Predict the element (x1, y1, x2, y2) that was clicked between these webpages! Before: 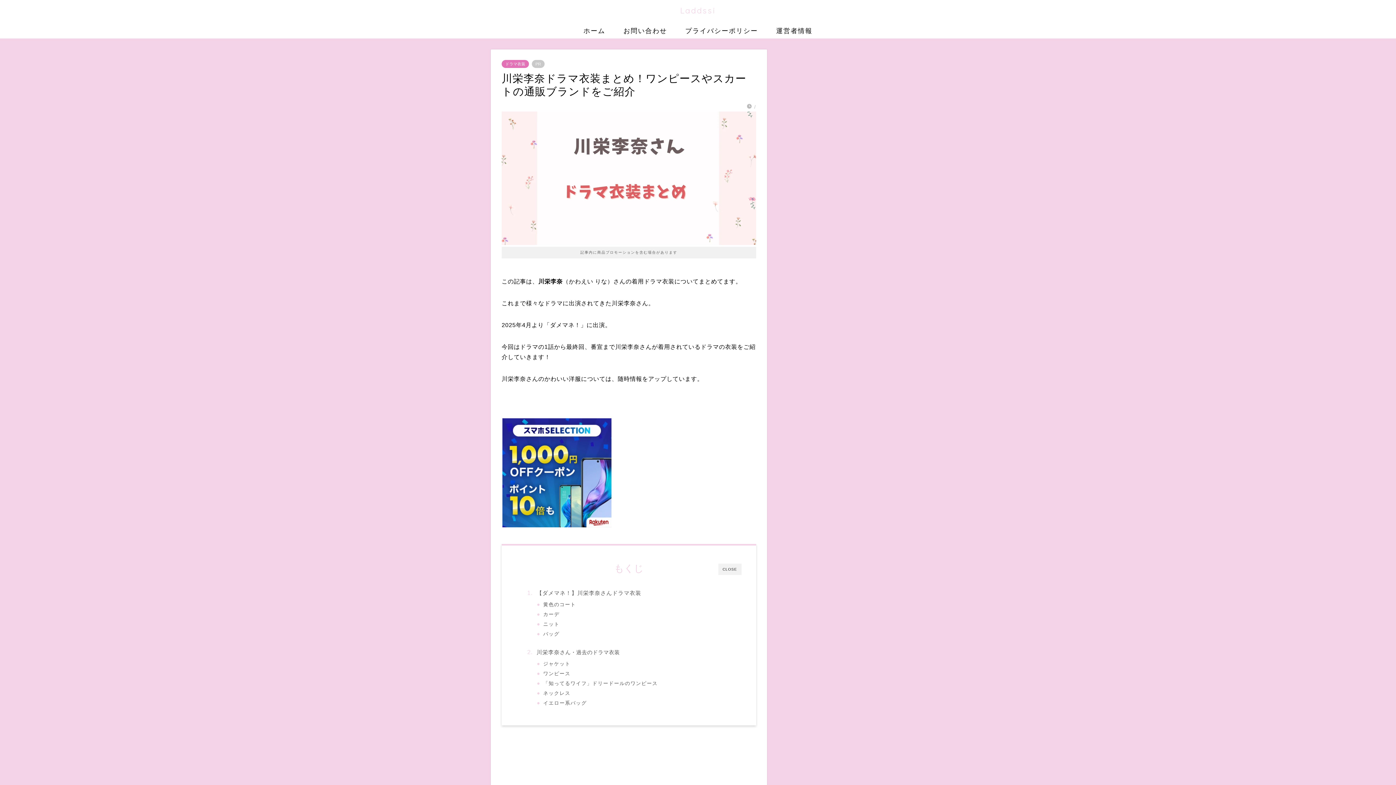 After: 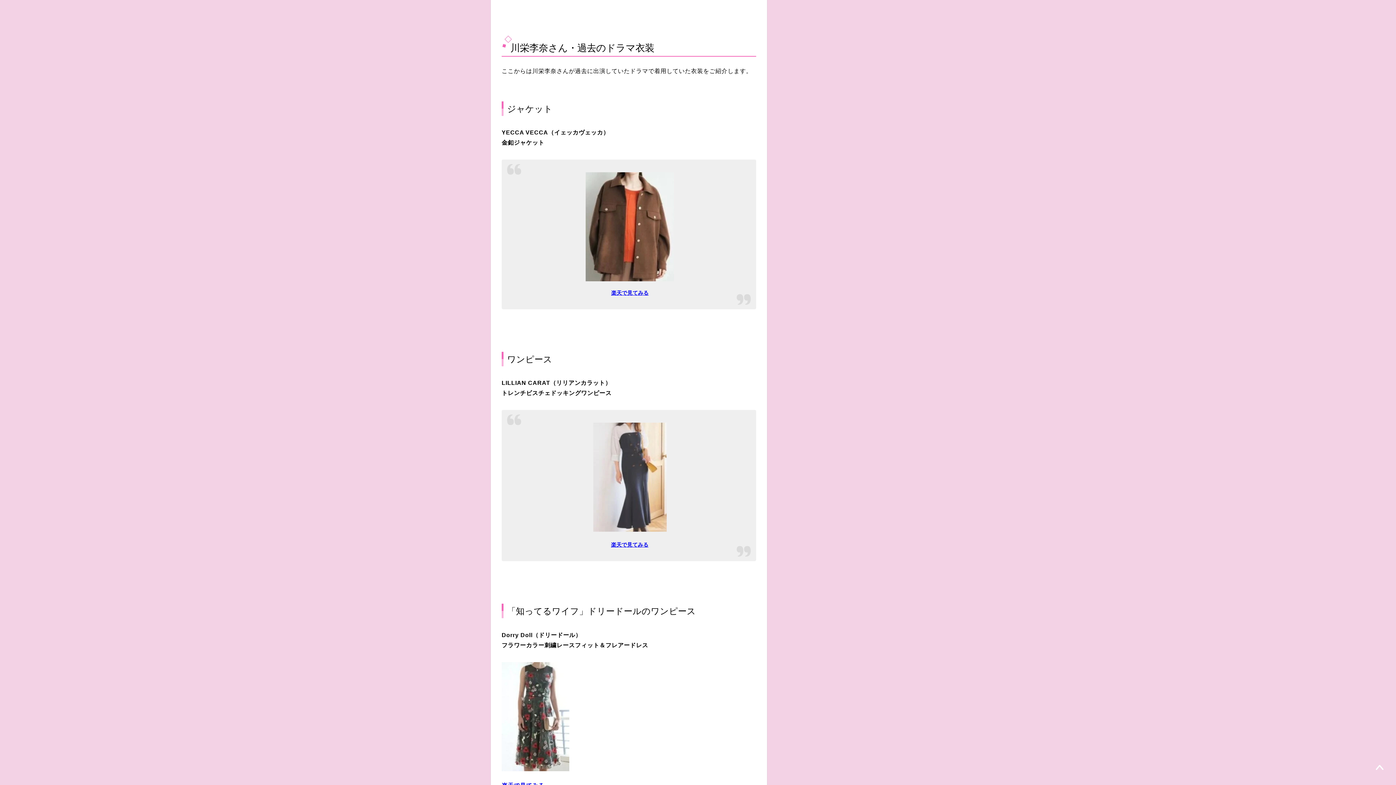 Action: label: 川栄李奈さん・過去のドラマ衣装 bbox: (536, 648, 620, 656)